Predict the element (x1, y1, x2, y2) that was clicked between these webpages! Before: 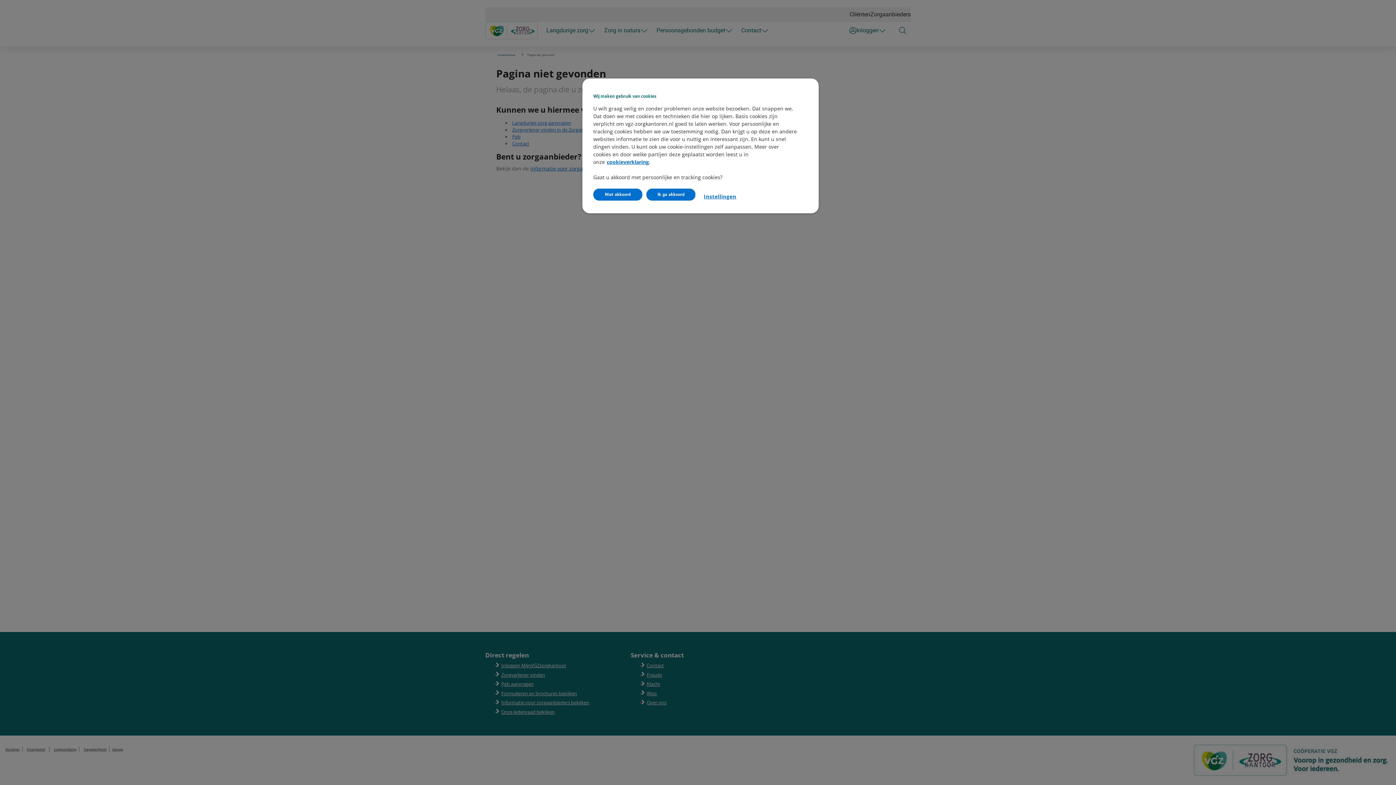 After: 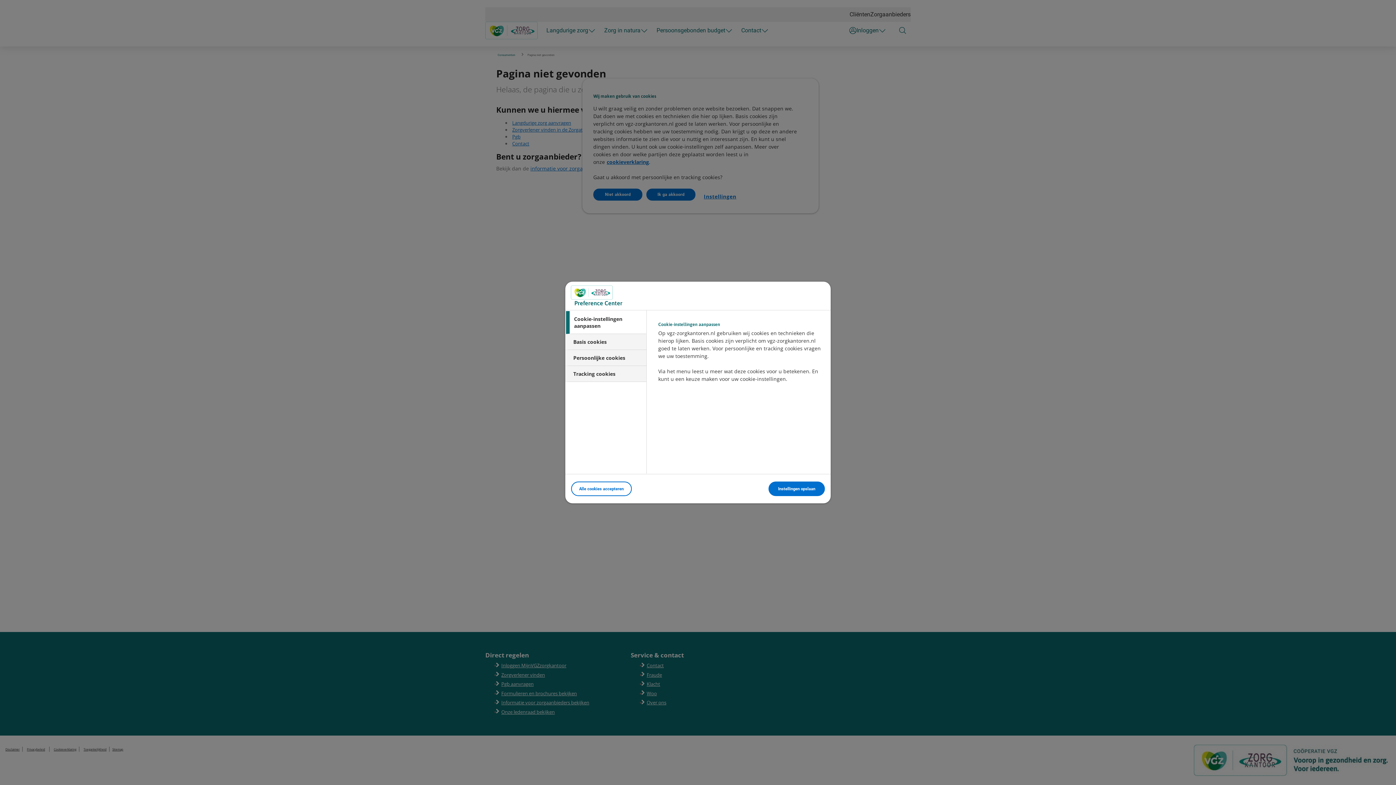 Action: bbox: (695, 188, 744, 204) label: Instellingen